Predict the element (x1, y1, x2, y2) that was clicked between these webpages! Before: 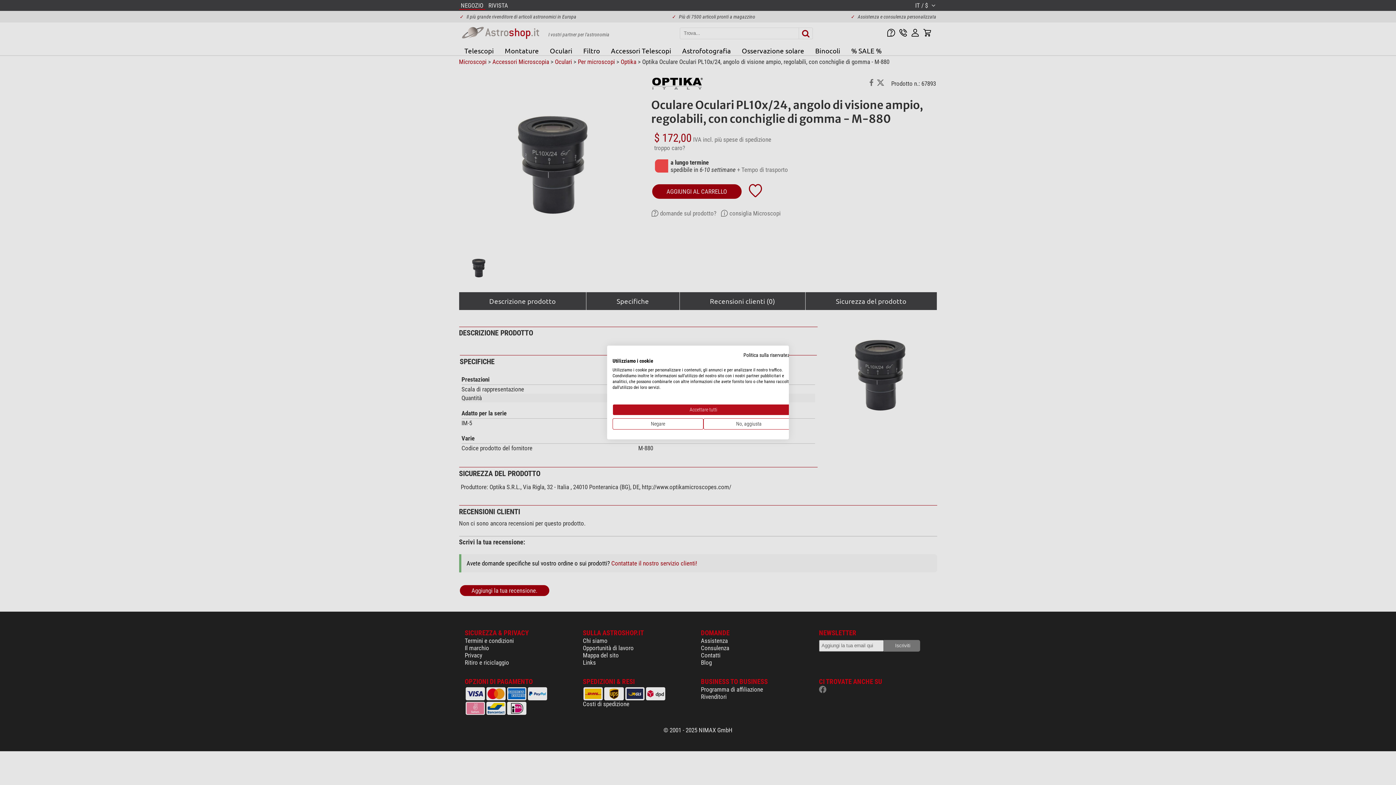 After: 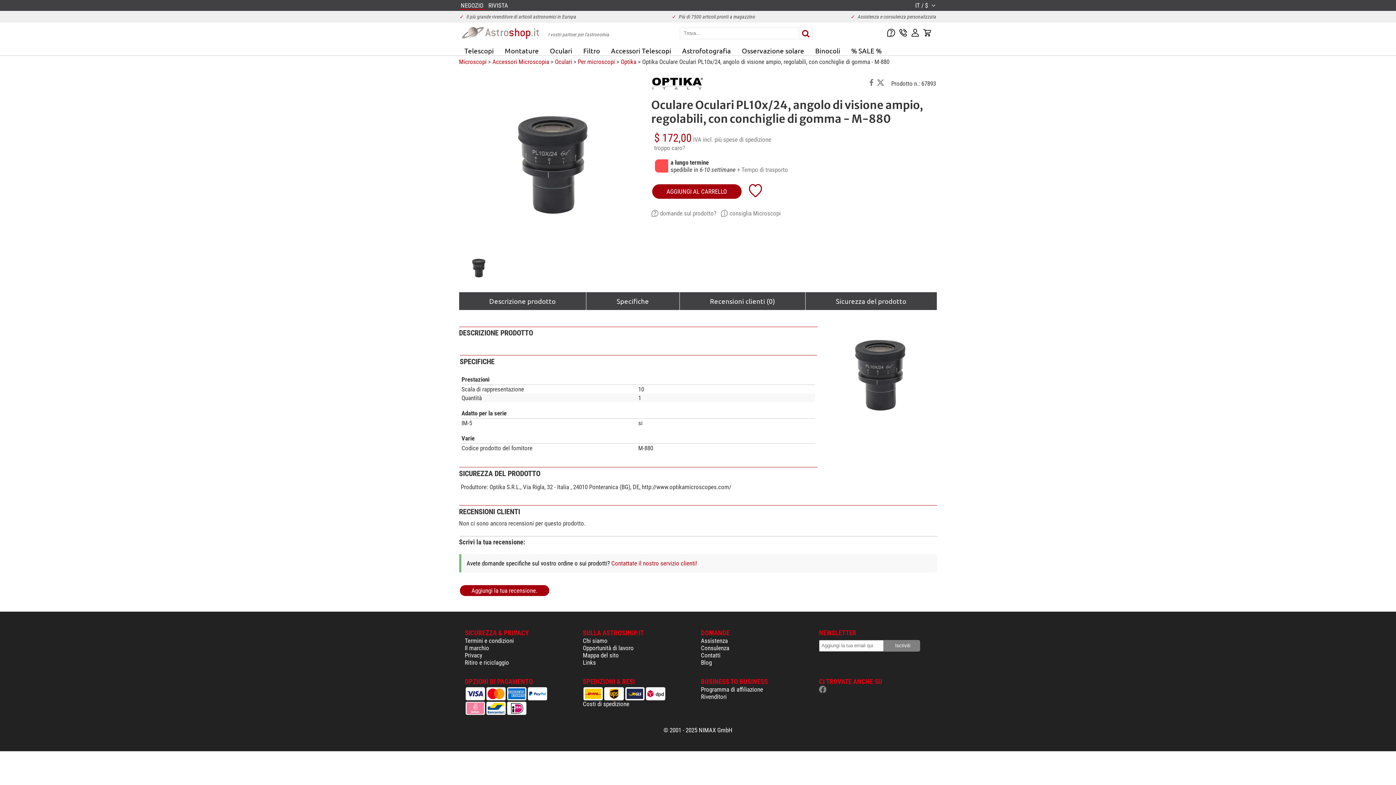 Action: bbox: (612, 418, 703, 429) label: Negare tutti i cookies